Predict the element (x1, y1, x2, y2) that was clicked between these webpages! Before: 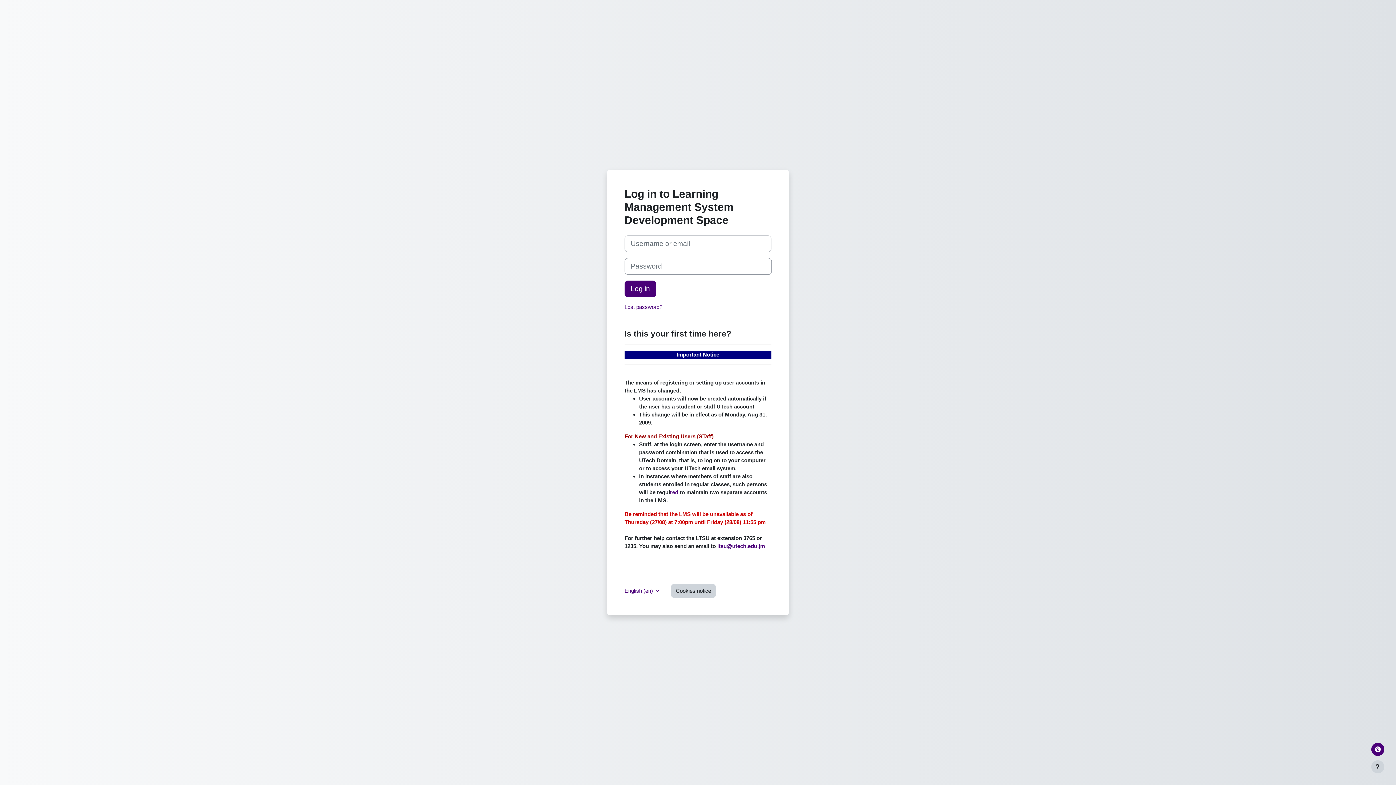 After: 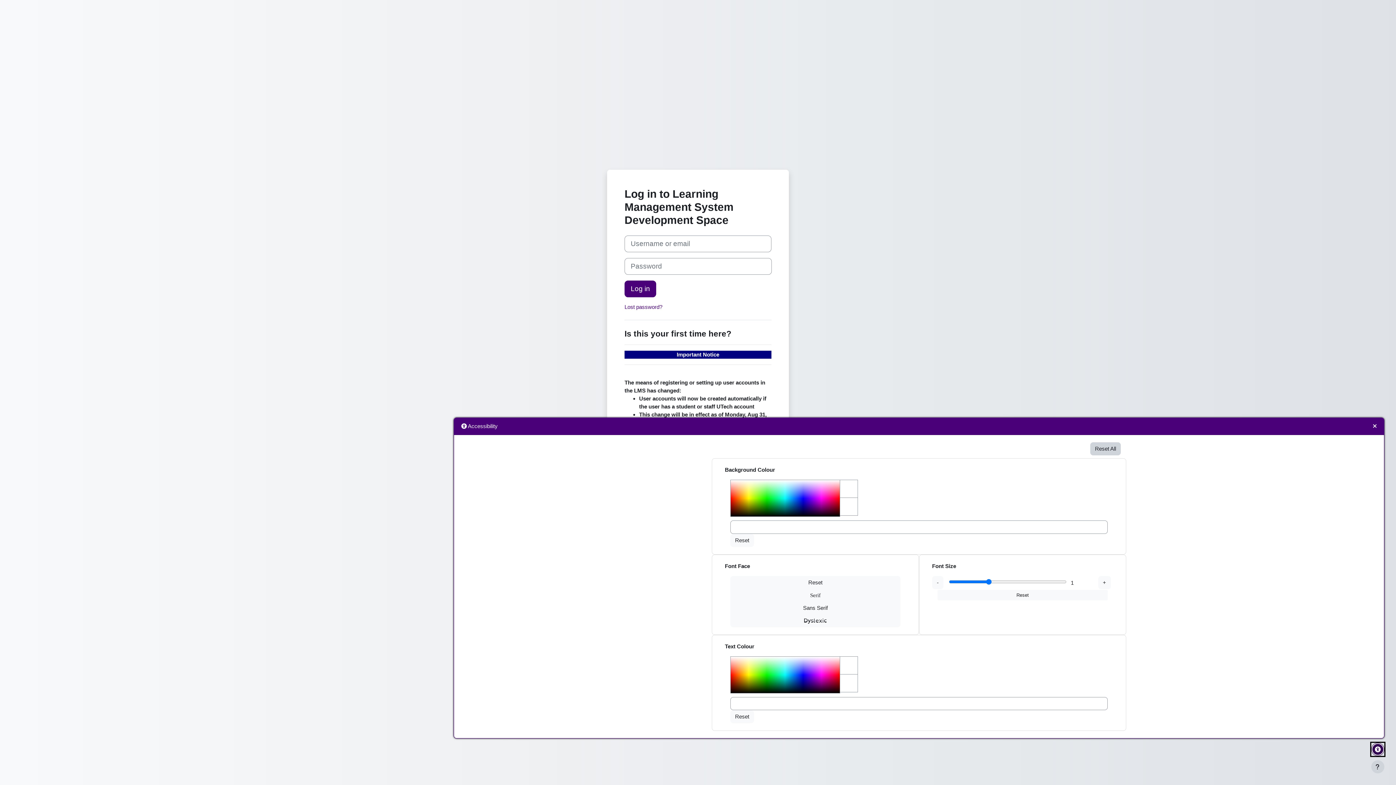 Action: bbox: (1371, 743, 1384, 756)